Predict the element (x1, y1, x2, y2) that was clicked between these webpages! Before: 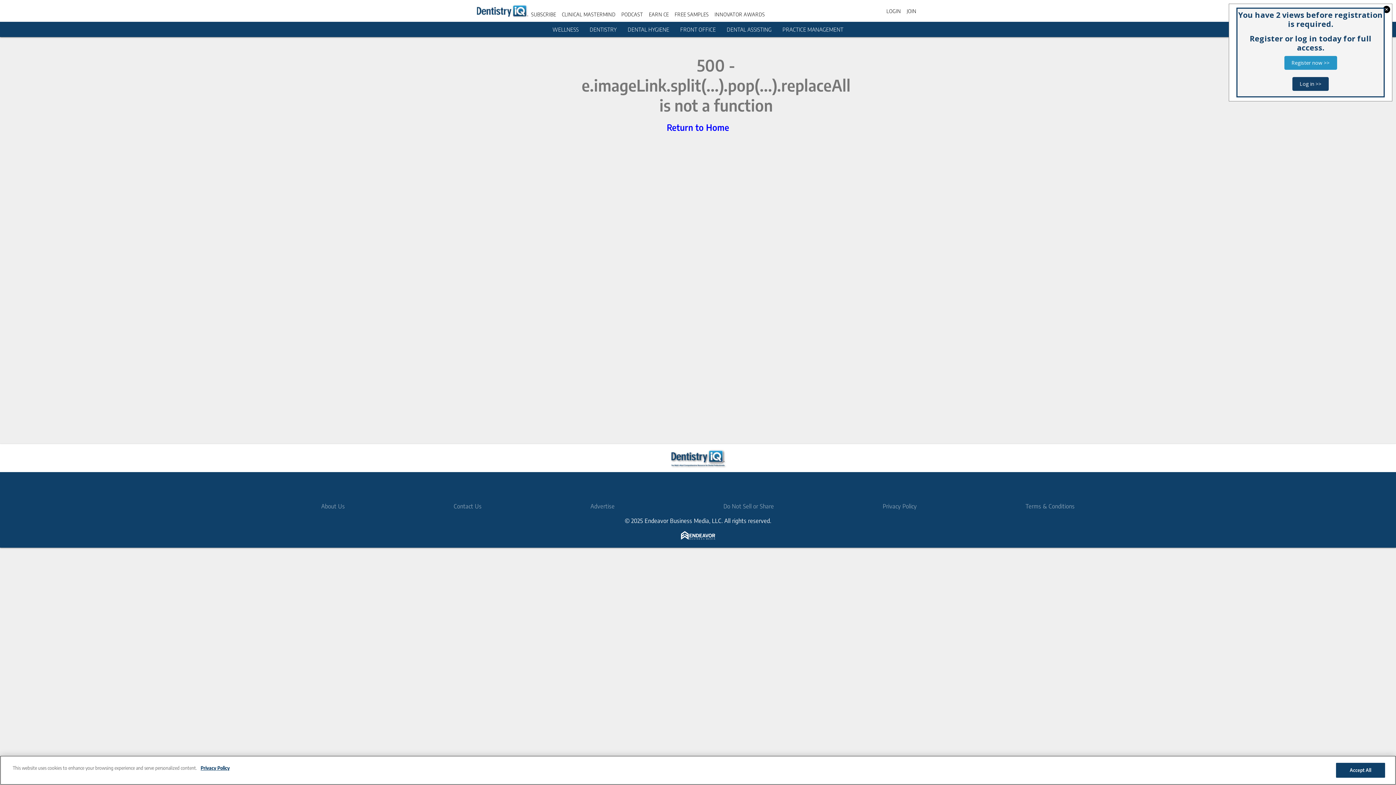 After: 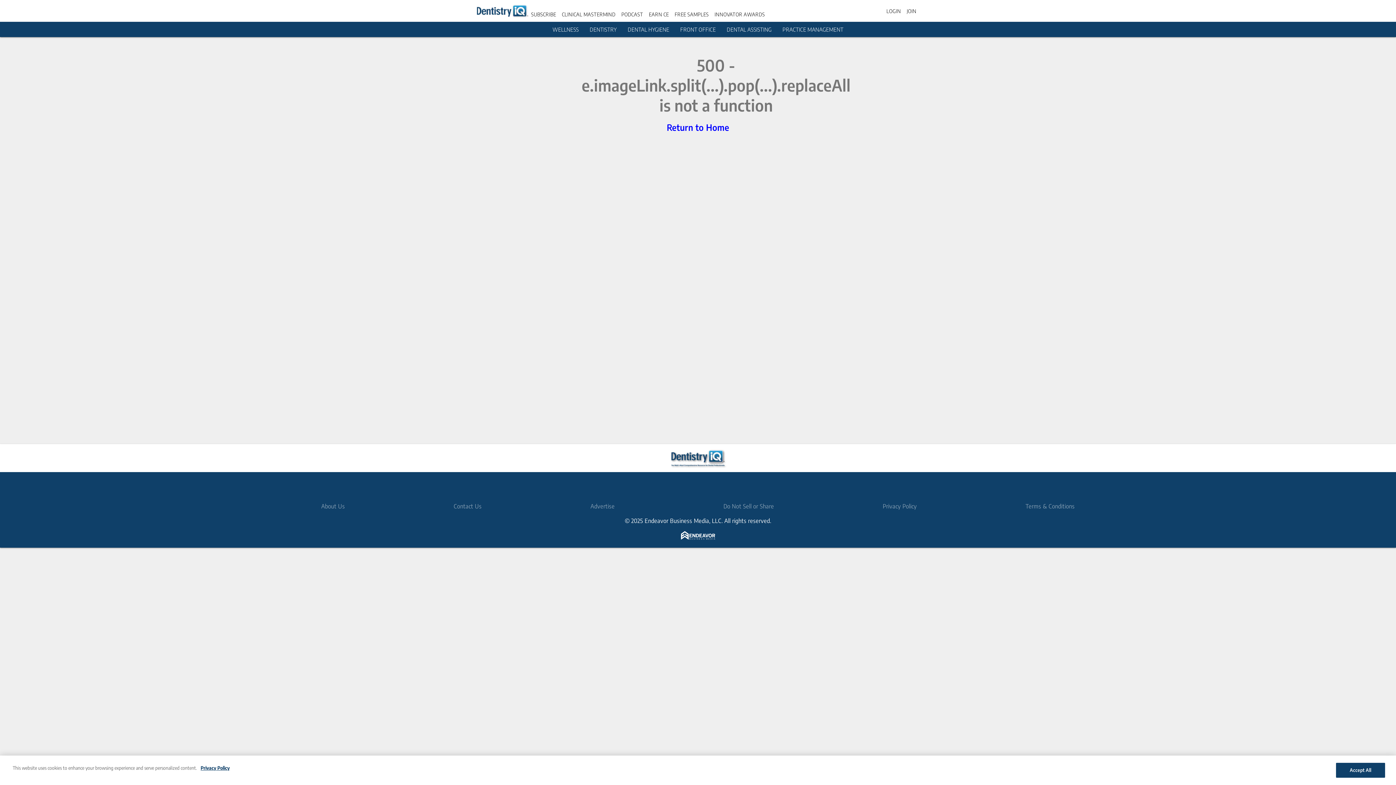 Action: bbox: (1284, 56, 1337, 69) label: Register now >>